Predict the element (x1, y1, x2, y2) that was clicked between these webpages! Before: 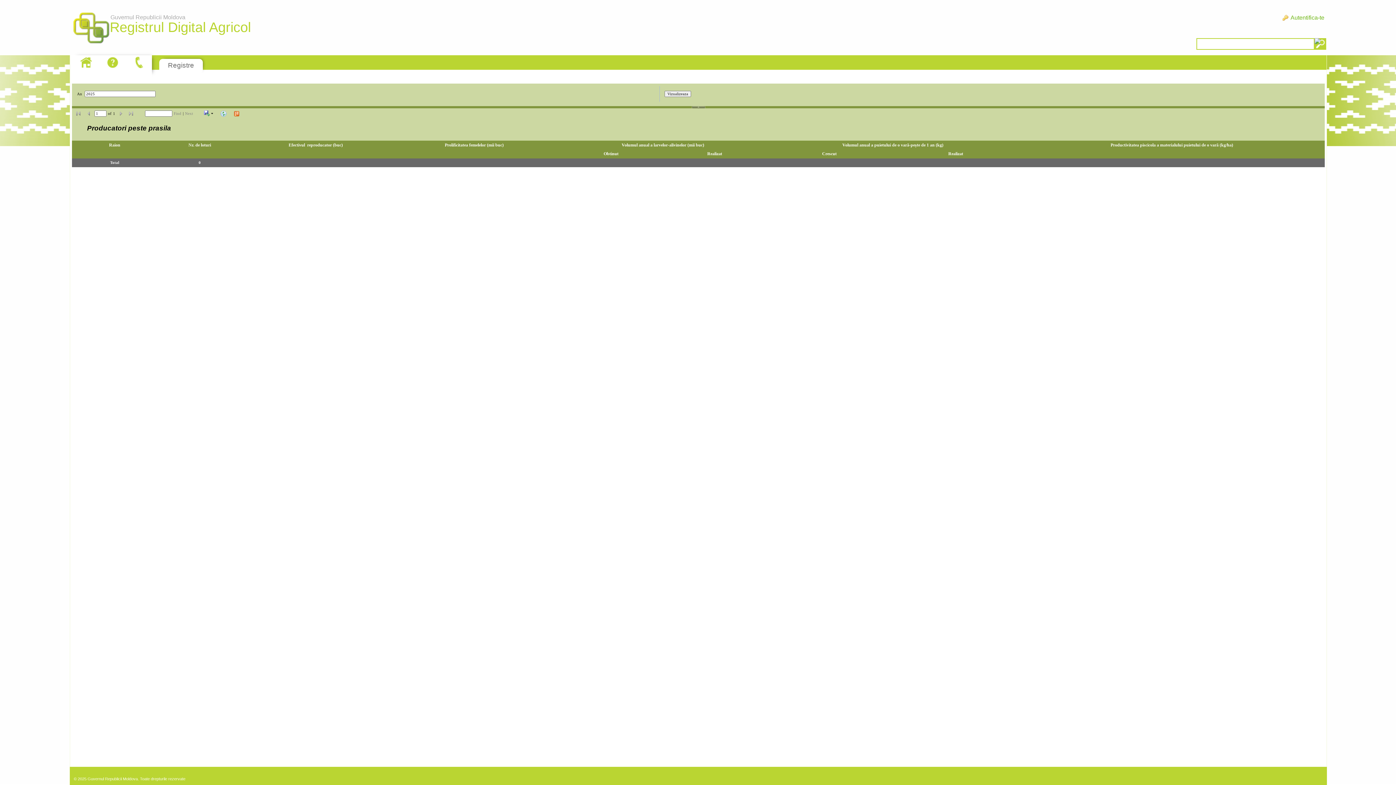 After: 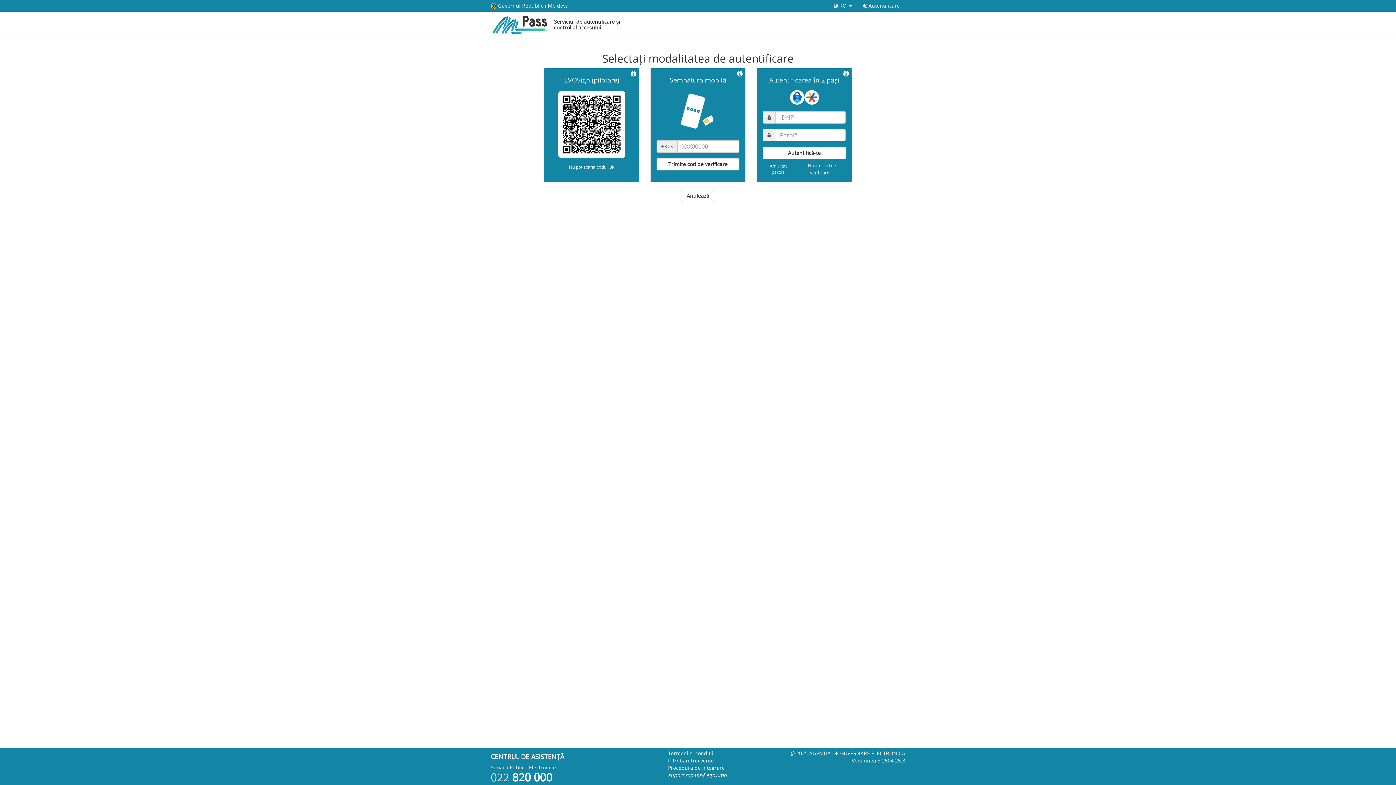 Action: label: Autentifica-te bbox: (1281, 12, 1326, 22)